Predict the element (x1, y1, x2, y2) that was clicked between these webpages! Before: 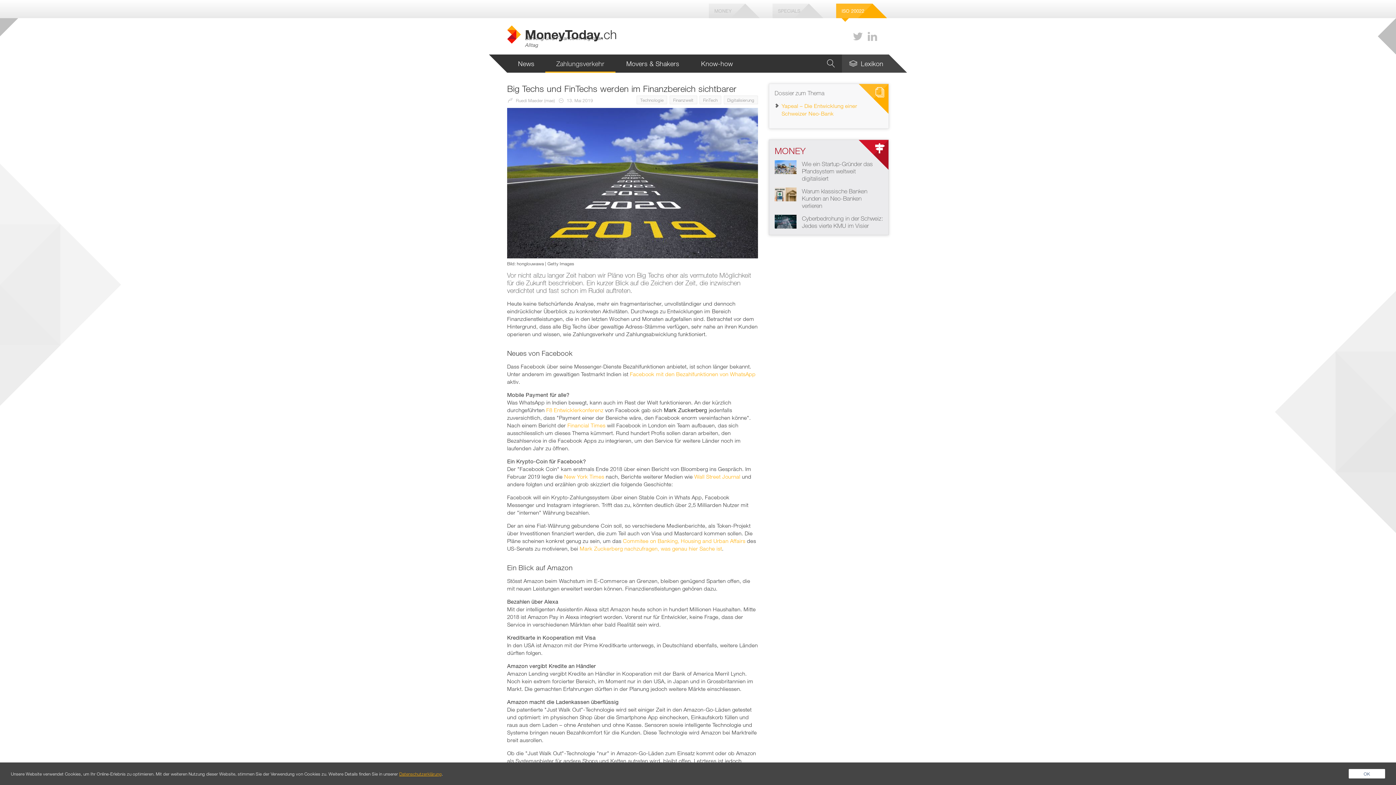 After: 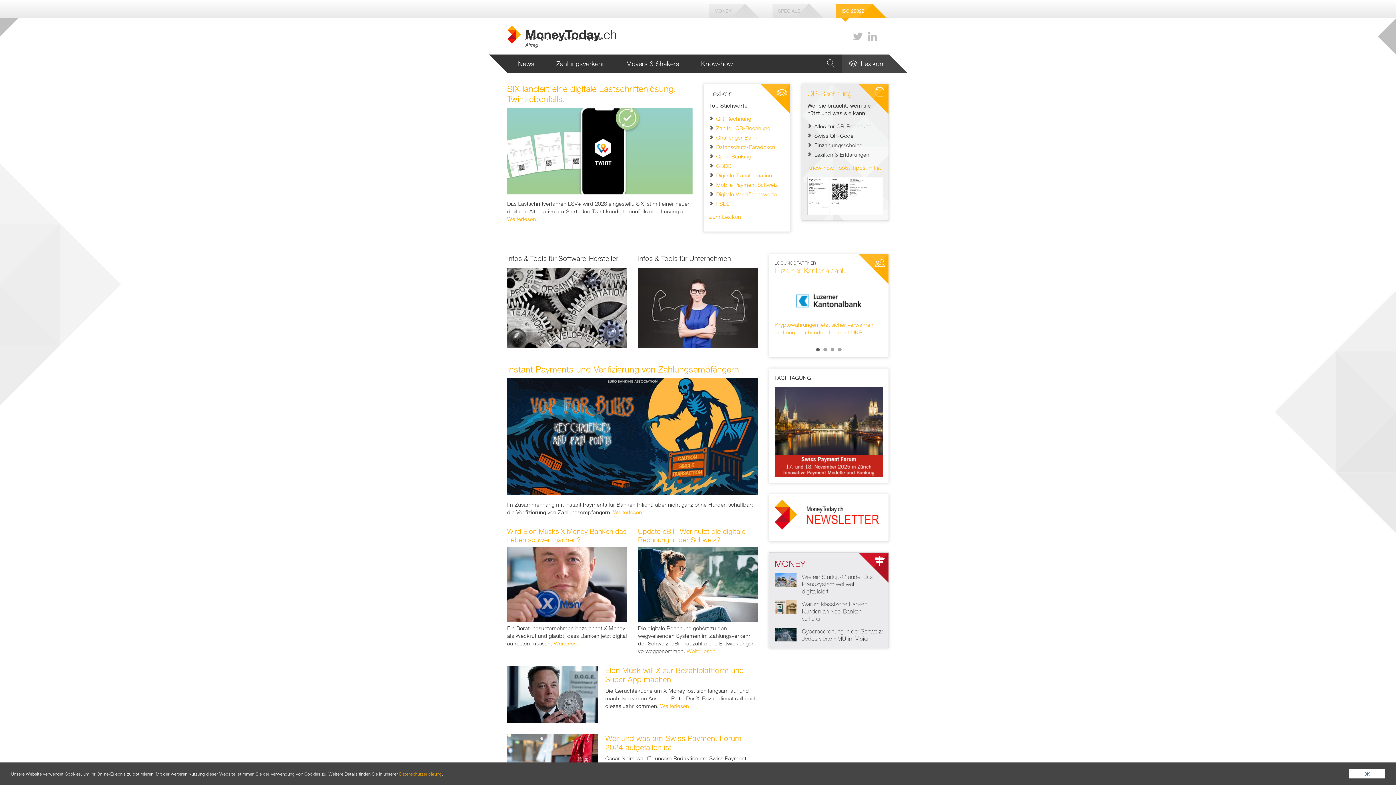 Action: bbox: (836, 3, 872, 18) label: ISO 20022